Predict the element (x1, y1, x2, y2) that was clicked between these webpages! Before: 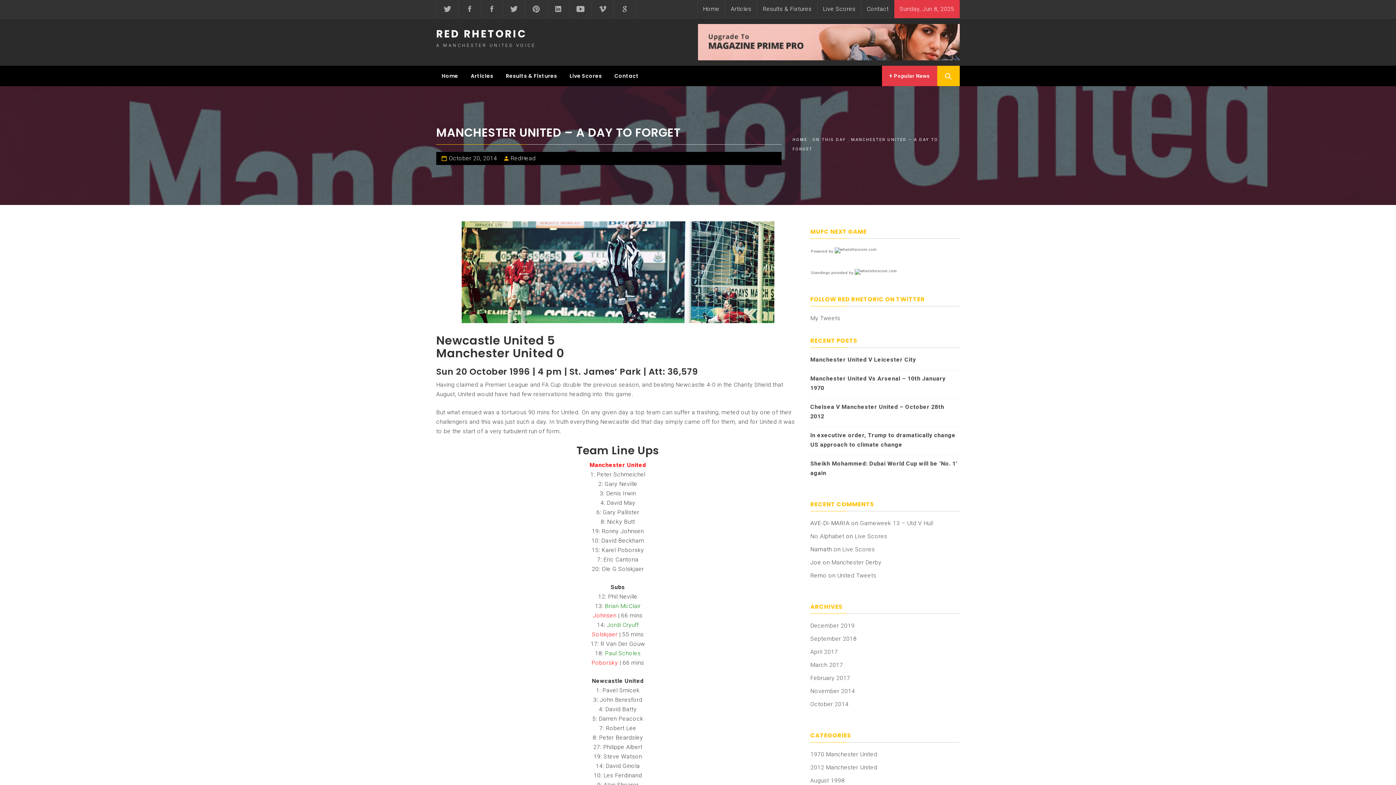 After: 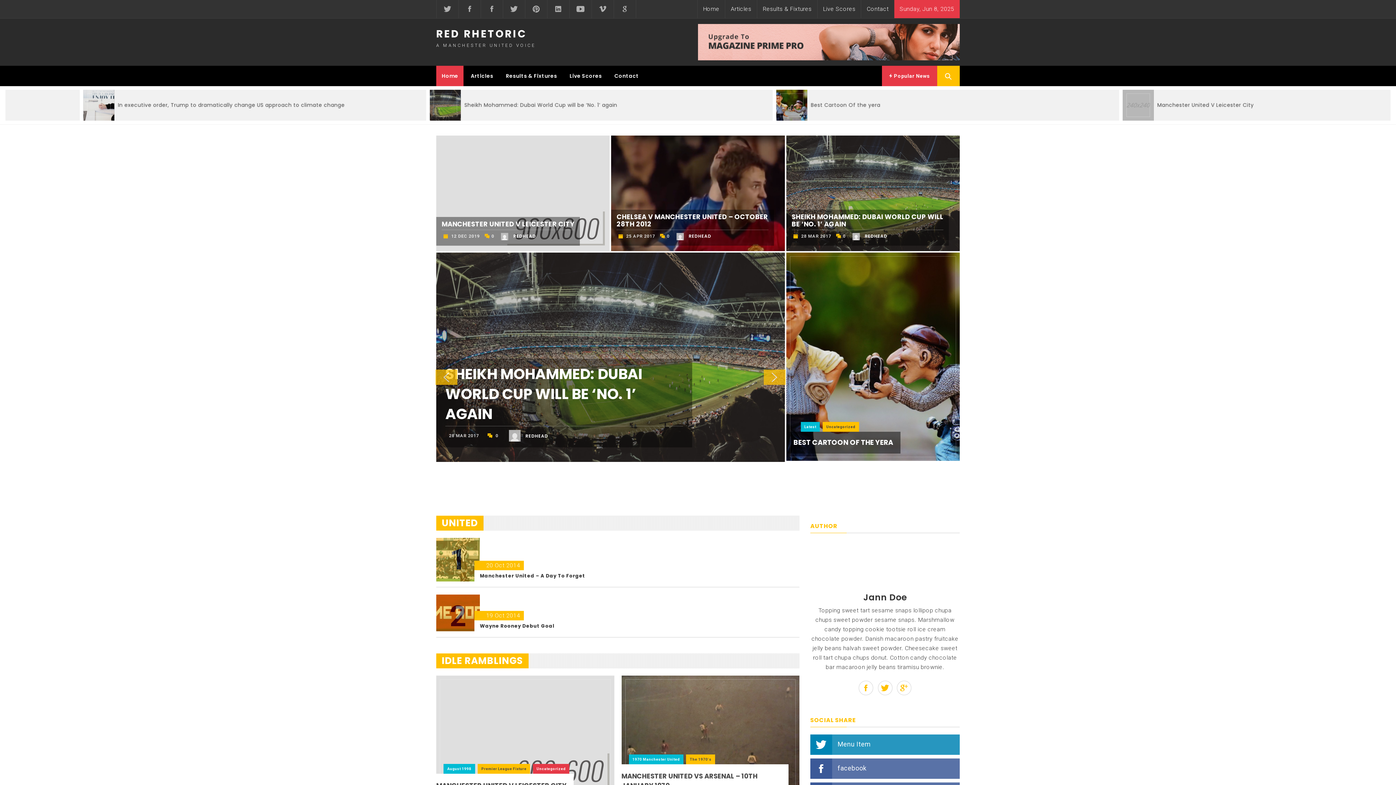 Action: label: Home bbox: (436, 65, 463, 86)